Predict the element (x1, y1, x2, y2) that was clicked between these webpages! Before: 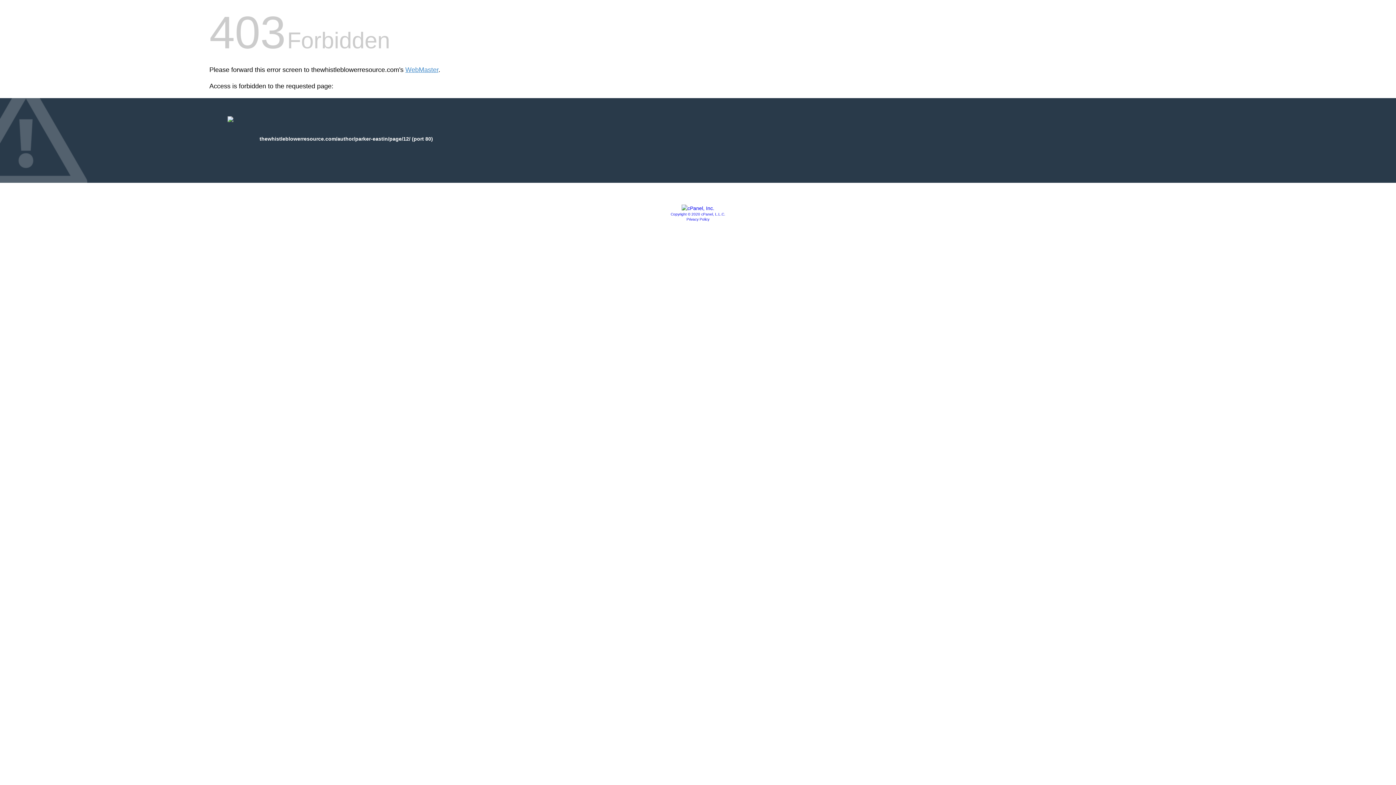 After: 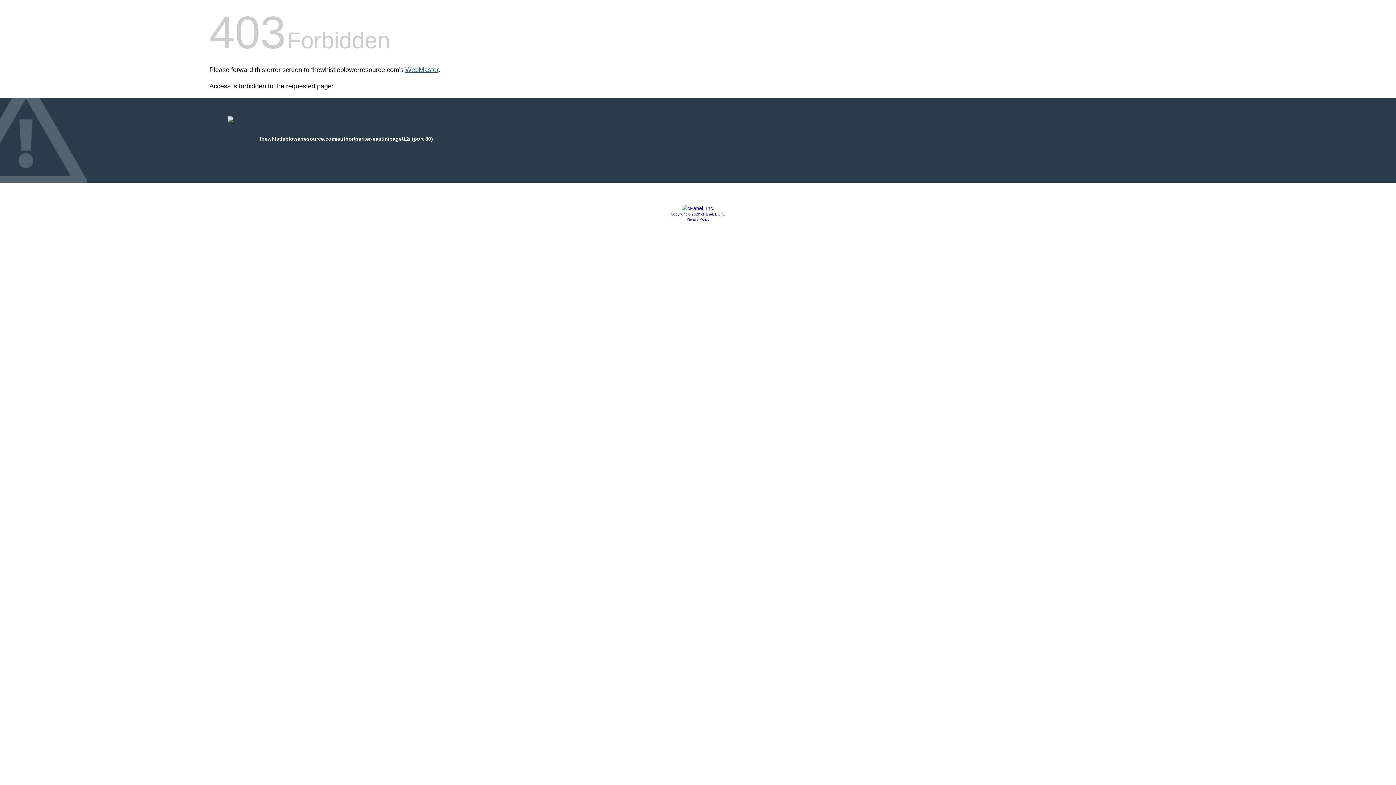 Action: bbox: (405, 66, 438, 73) label: WebMaster